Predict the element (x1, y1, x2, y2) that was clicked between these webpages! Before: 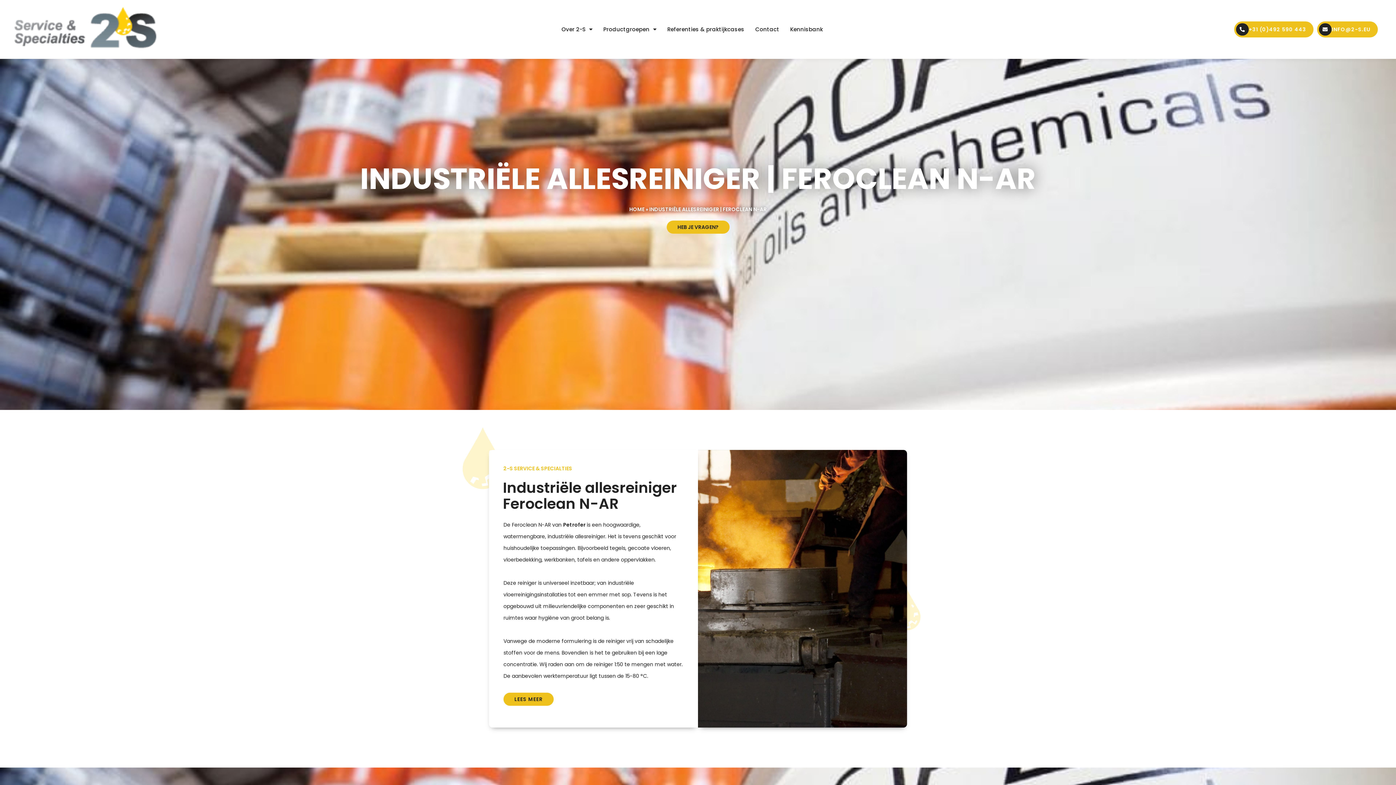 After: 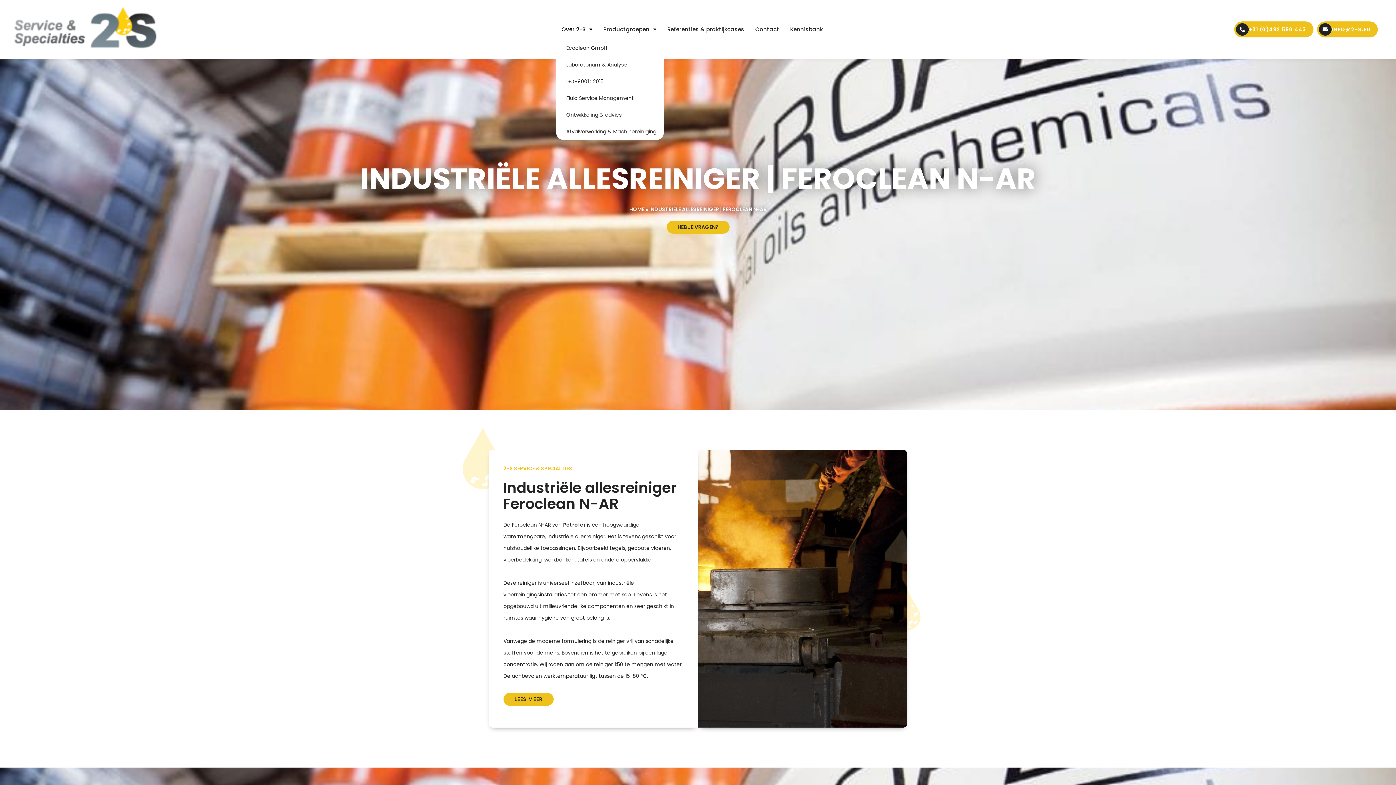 Action: label: Over 2-S bbox: (556, 21, 598, 37)